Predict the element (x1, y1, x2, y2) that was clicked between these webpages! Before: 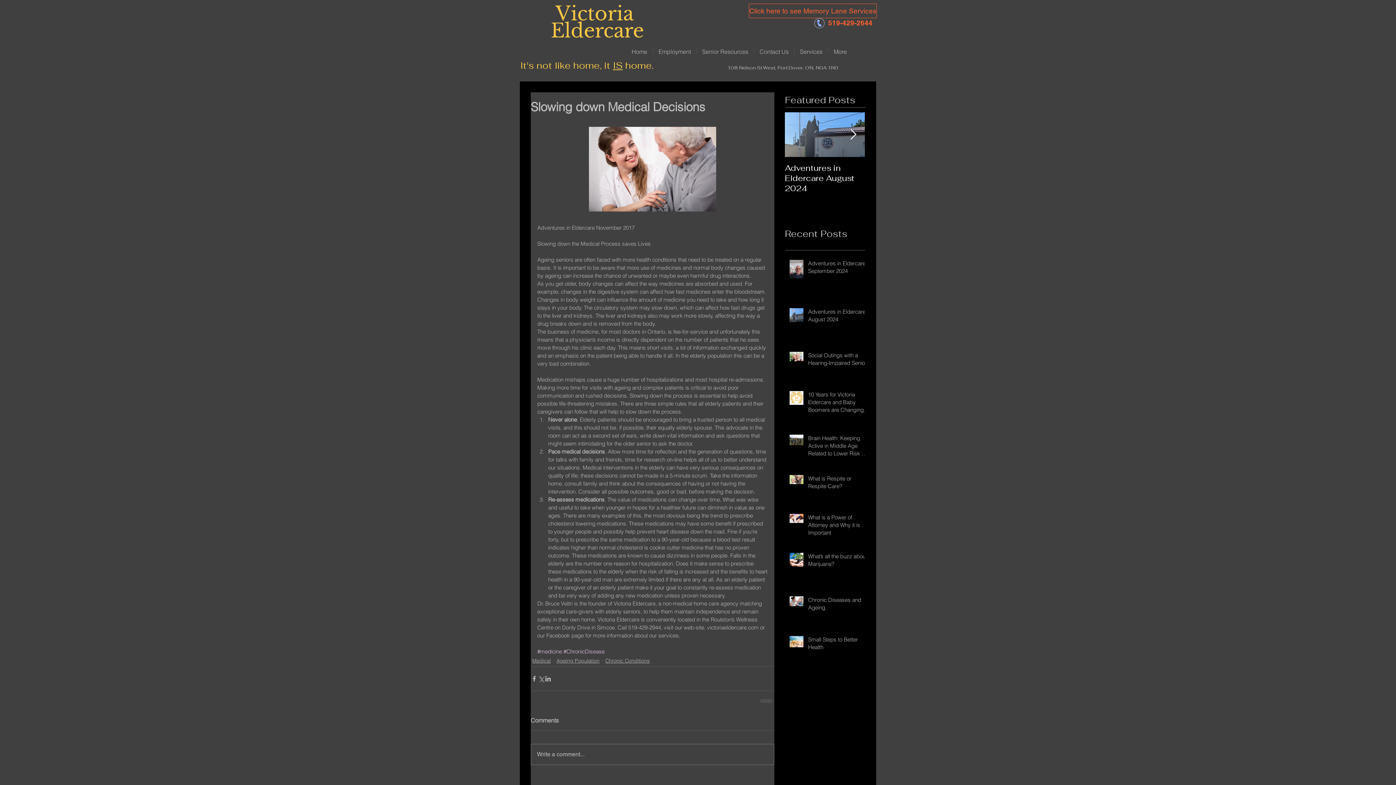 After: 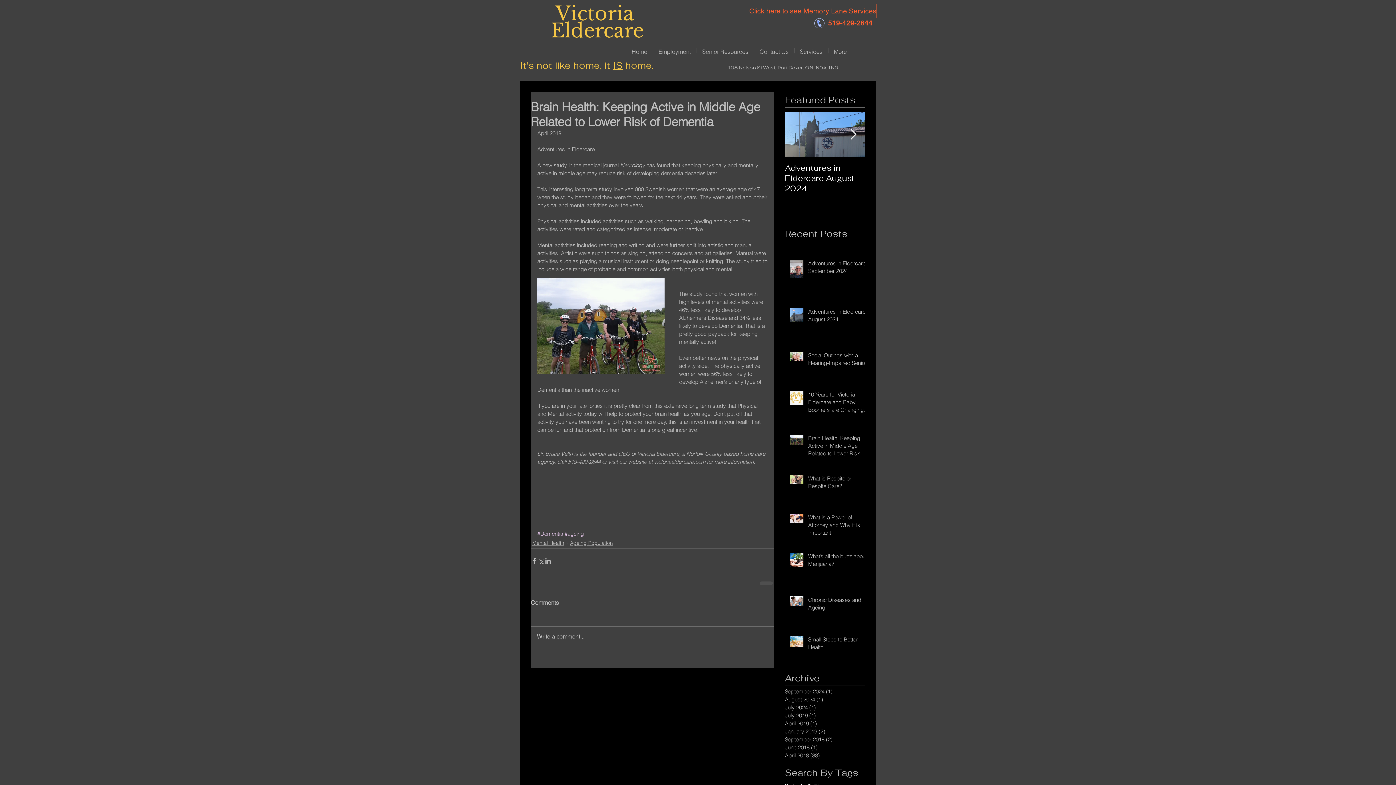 Action: bbox: (808, 434, 869, 460) label: Brain Health: Keeping Active in Middle Age Related to Lower Risk of Dementia